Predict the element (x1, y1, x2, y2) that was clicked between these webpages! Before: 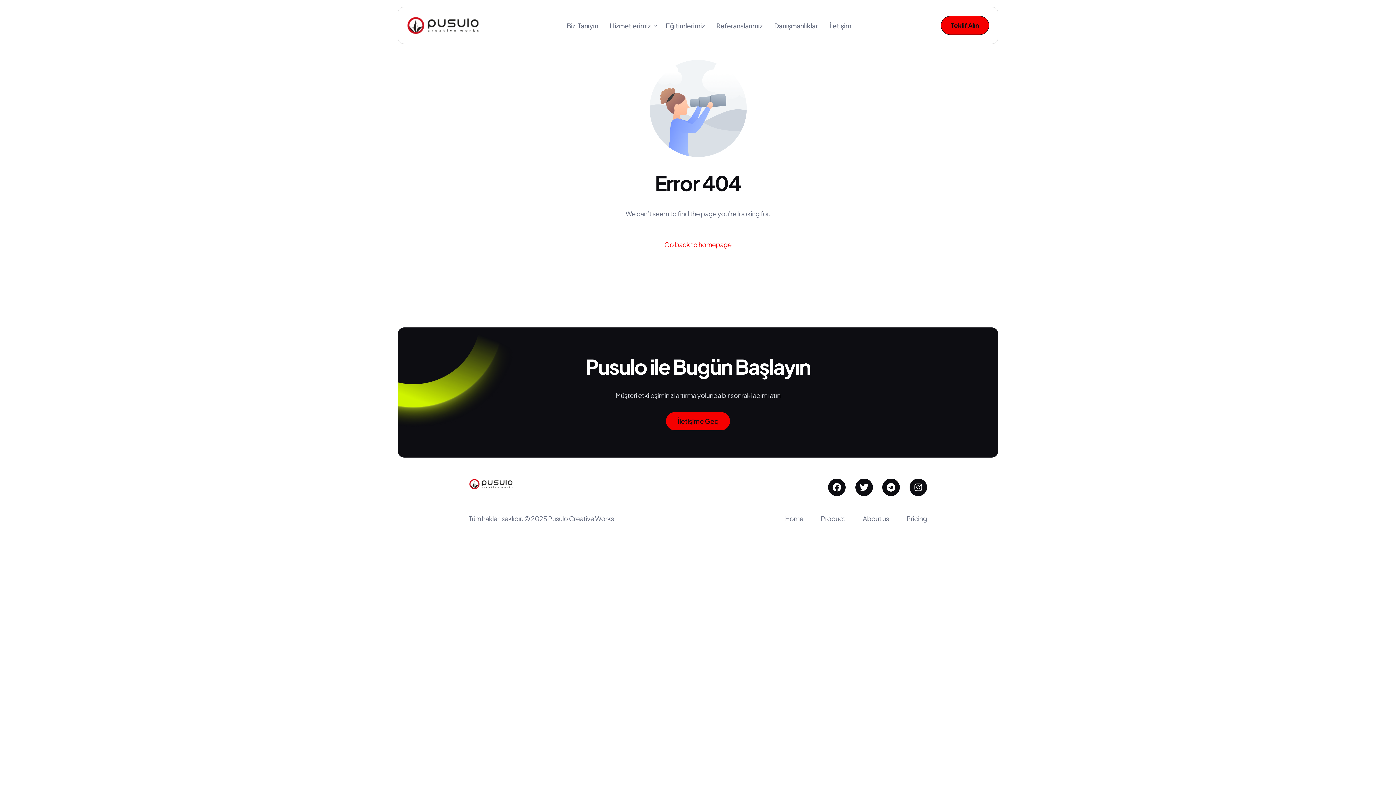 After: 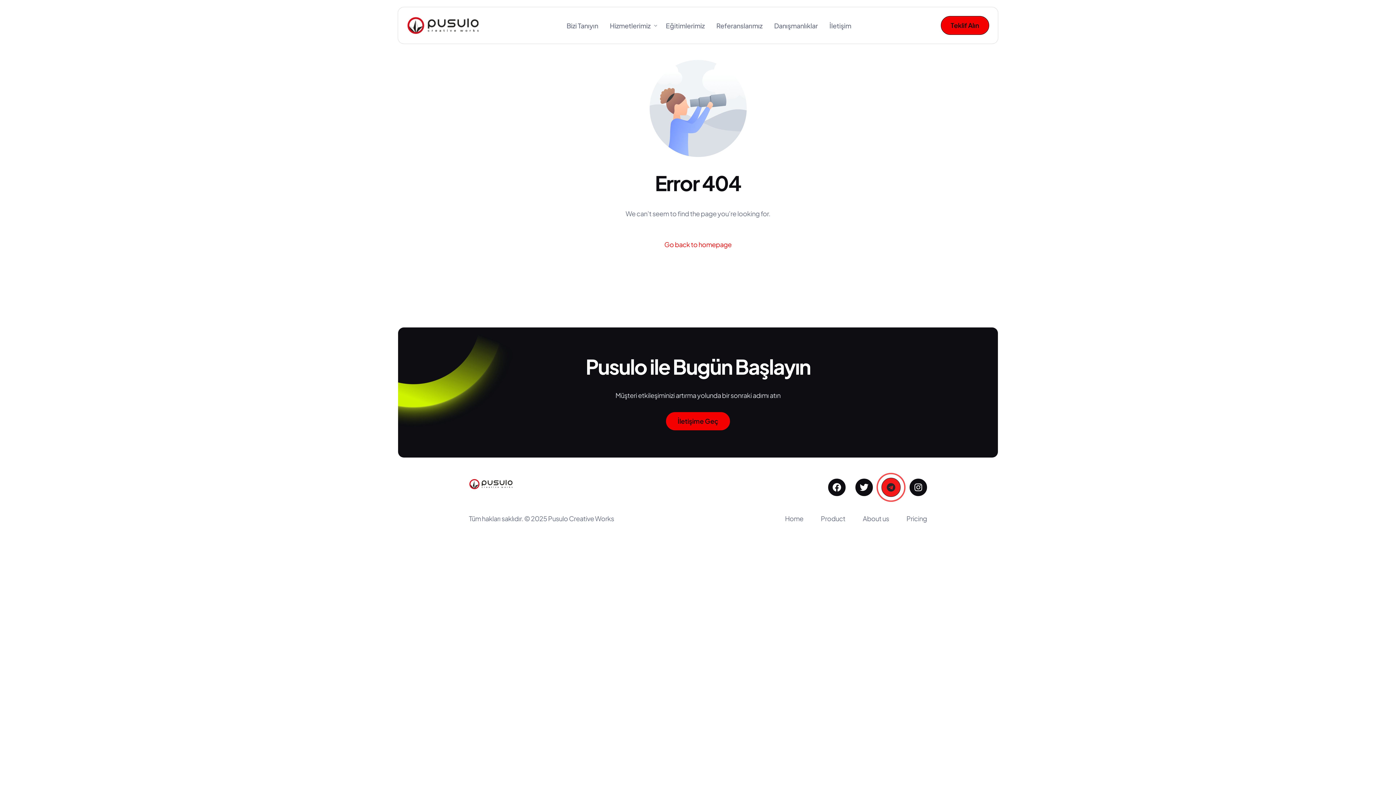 Action: bbox: (882, 478, 900, 496) label: Telegram